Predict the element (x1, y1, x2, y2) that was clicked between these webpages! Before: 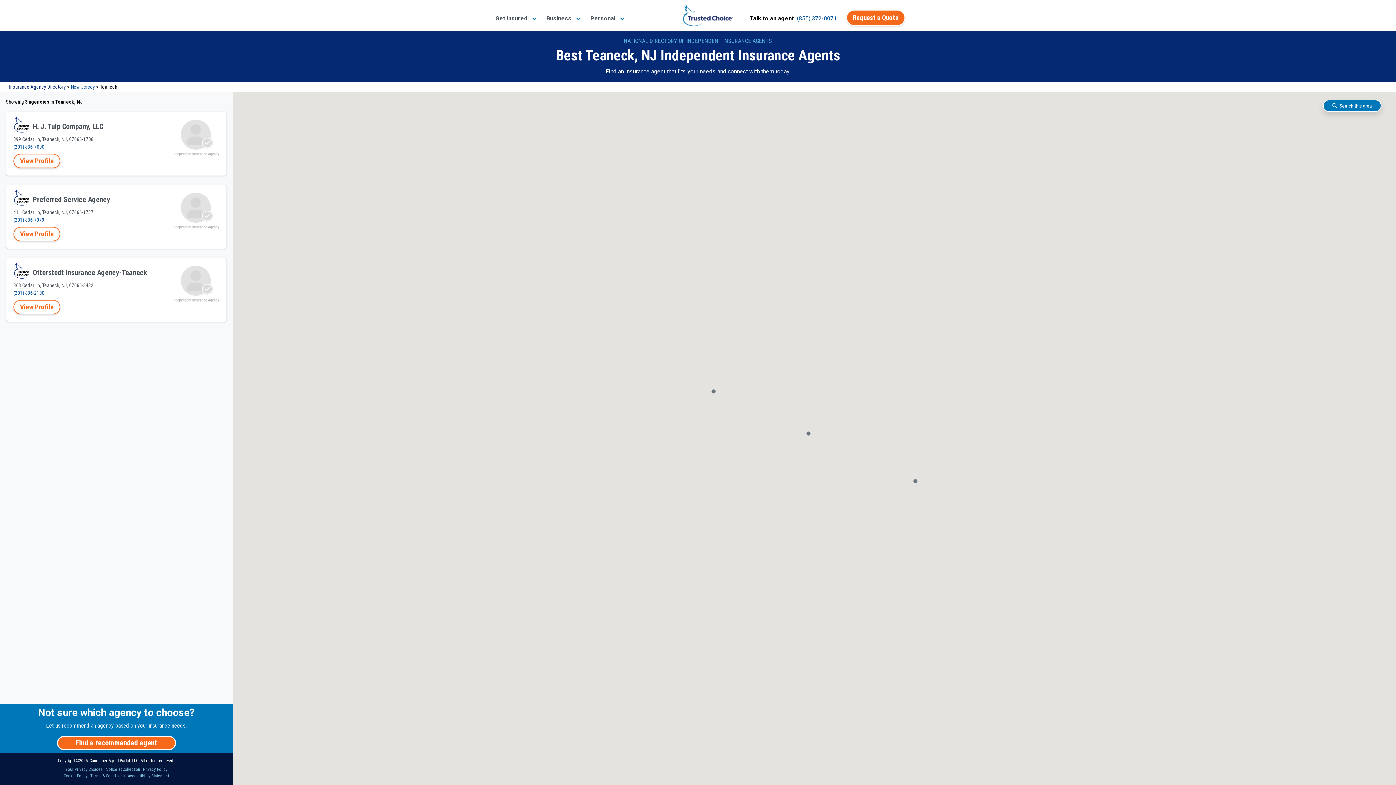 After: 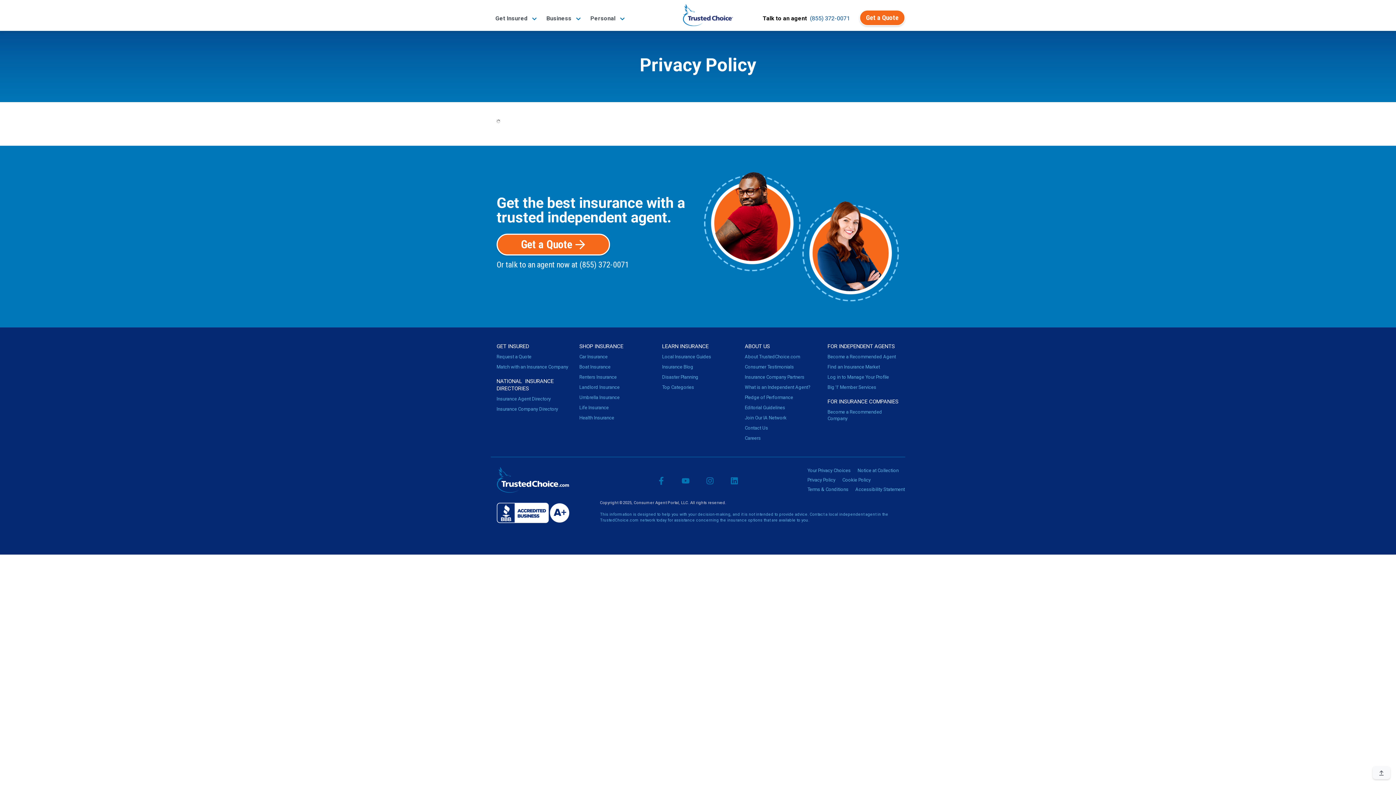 Action: bbox: (143, 767, 167, 772) label: Privacy Policy